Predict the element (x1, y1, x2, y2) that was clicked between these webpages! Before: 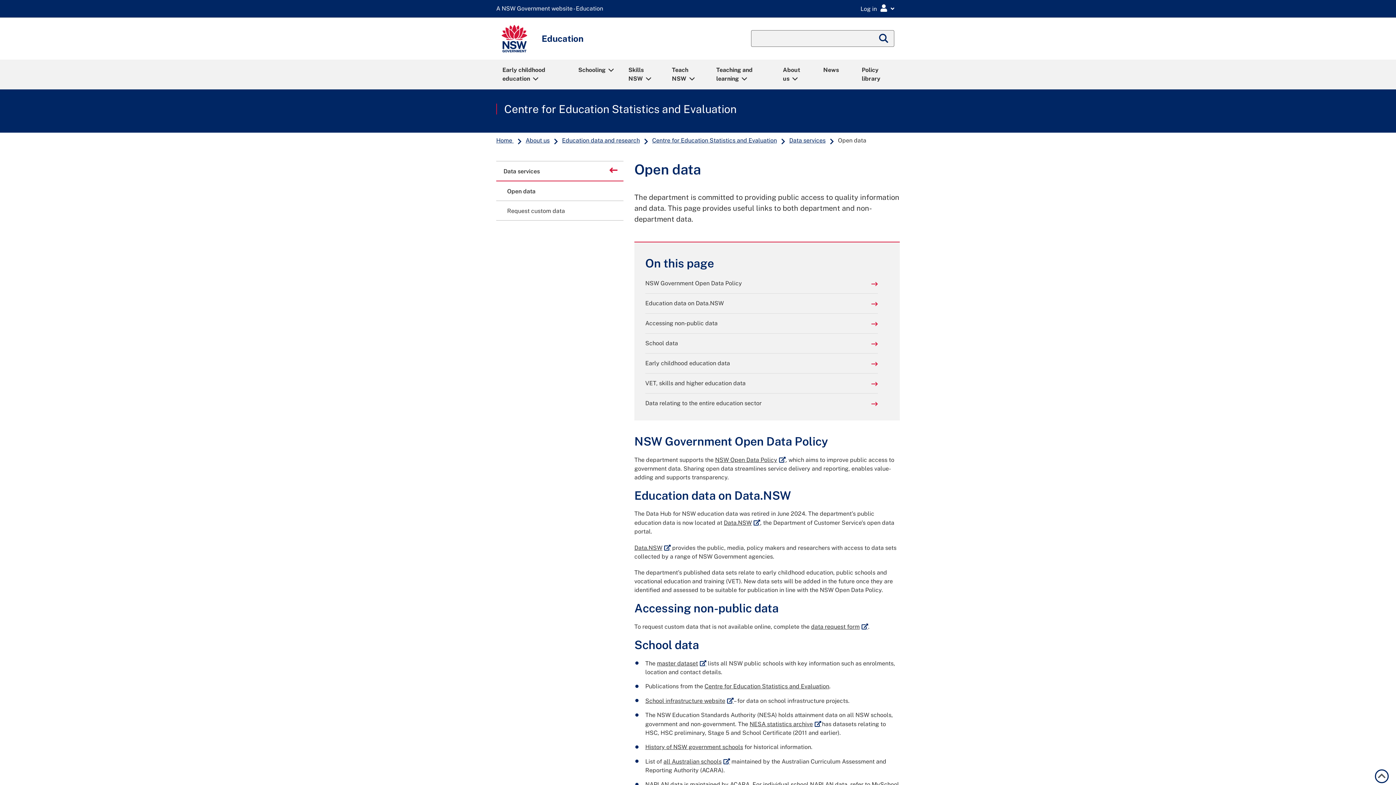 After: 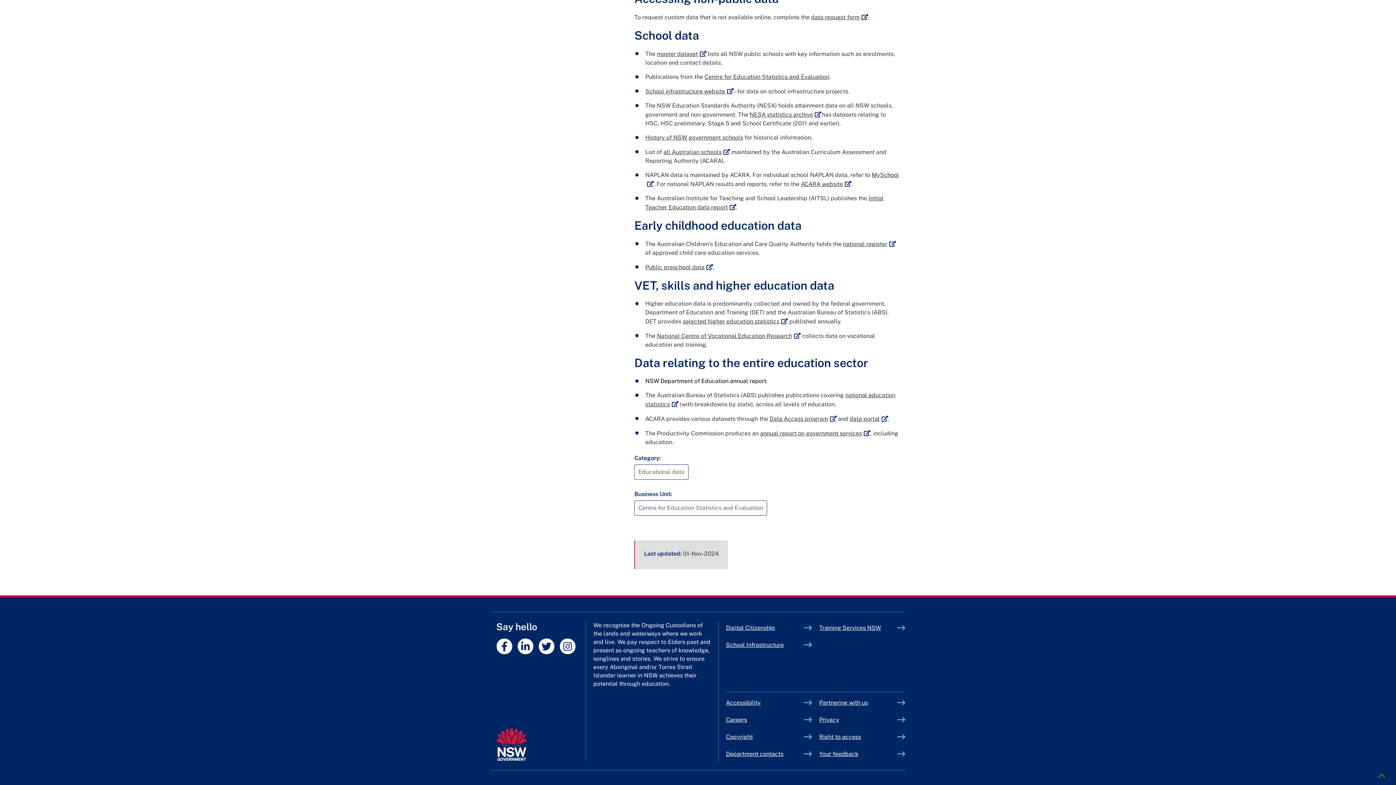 Action: label: VET, skills and higher education data bbox: (645, 379, 878, 388)